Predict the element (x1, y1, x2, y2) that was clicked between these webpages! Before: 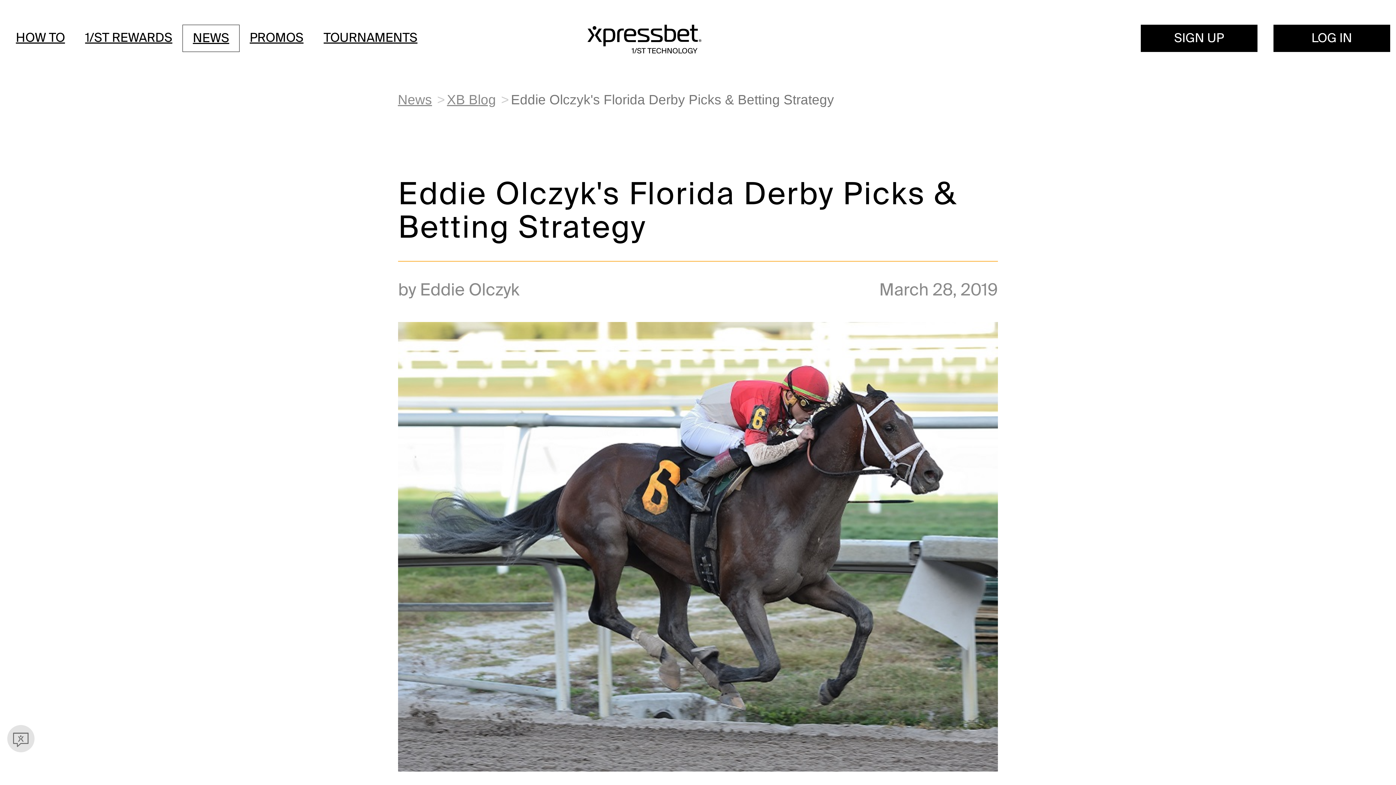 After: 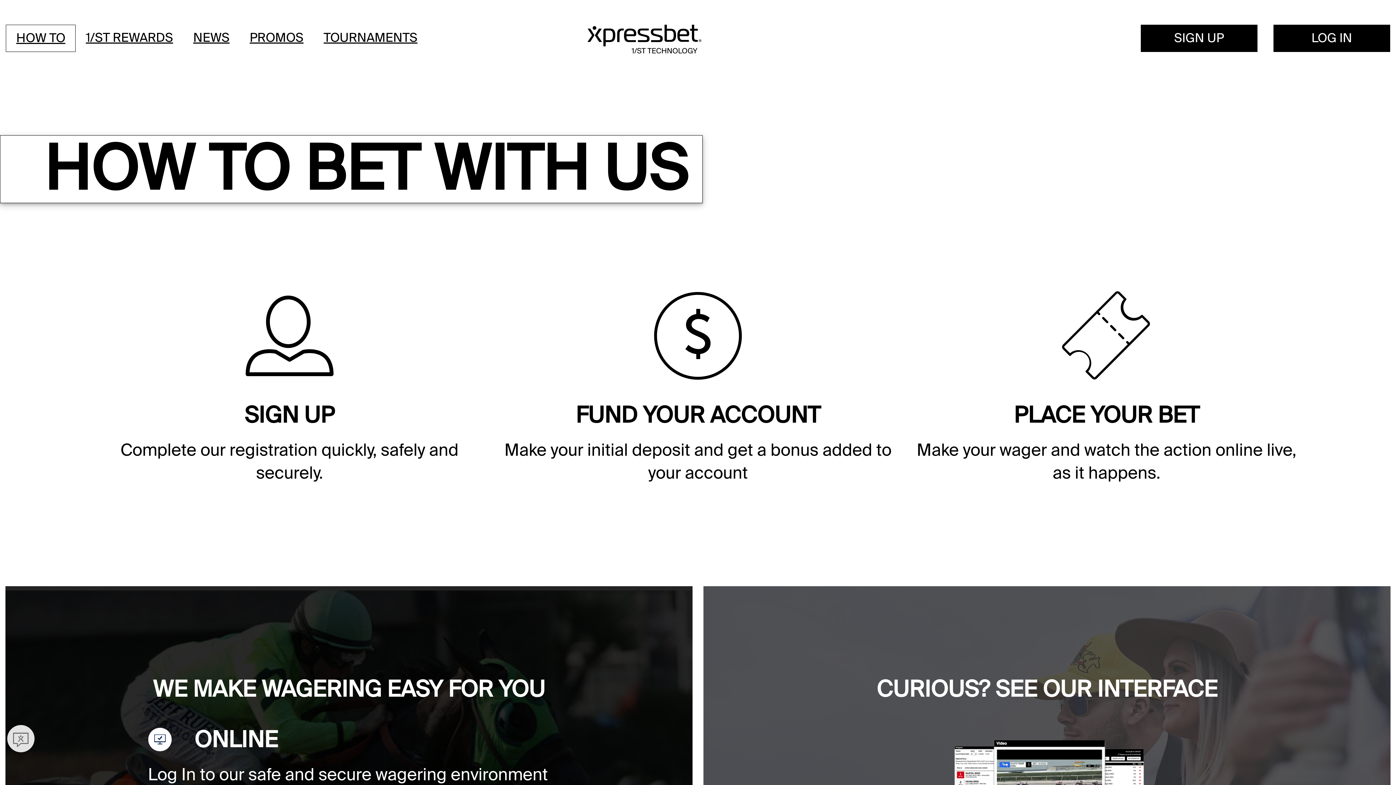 Action: bbox: (5, 24, 75, 51) label: HOW TO